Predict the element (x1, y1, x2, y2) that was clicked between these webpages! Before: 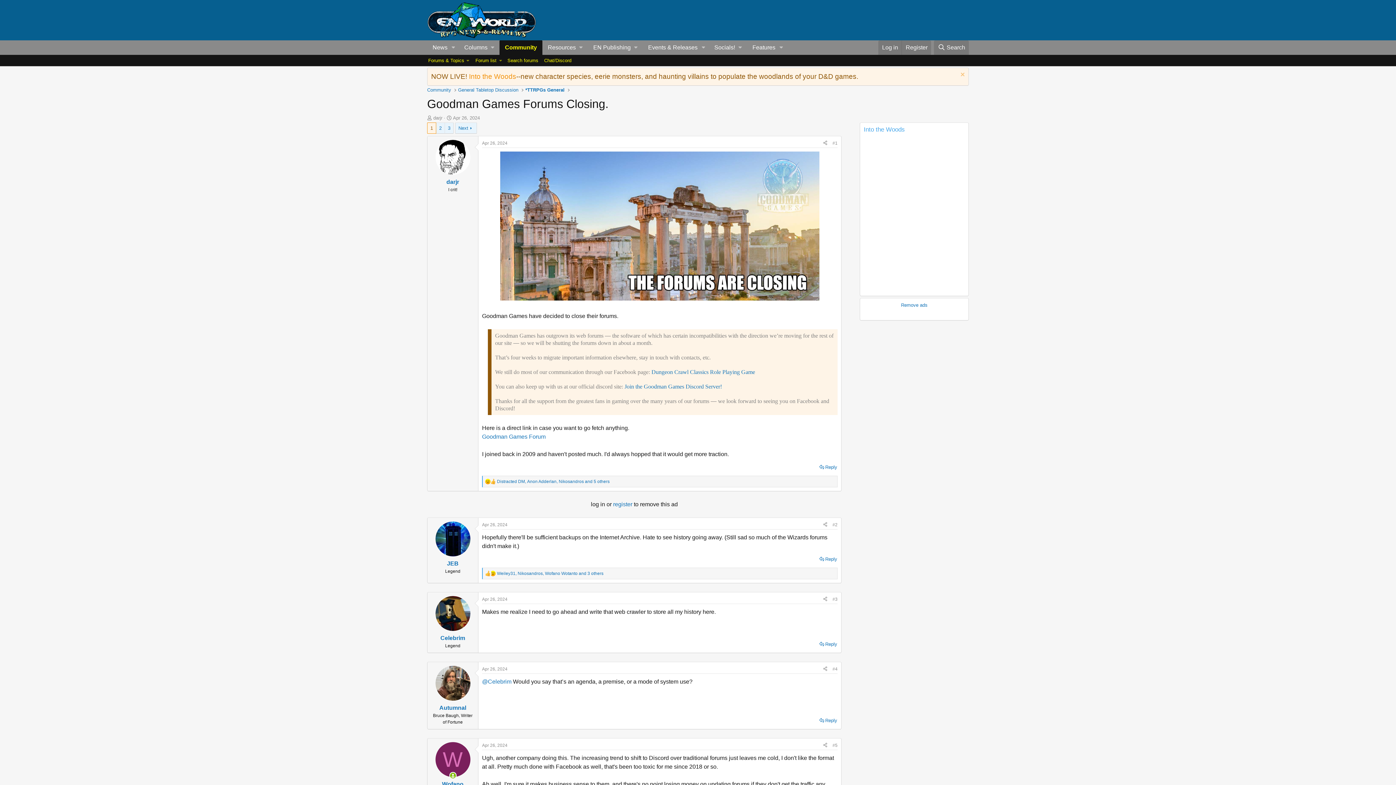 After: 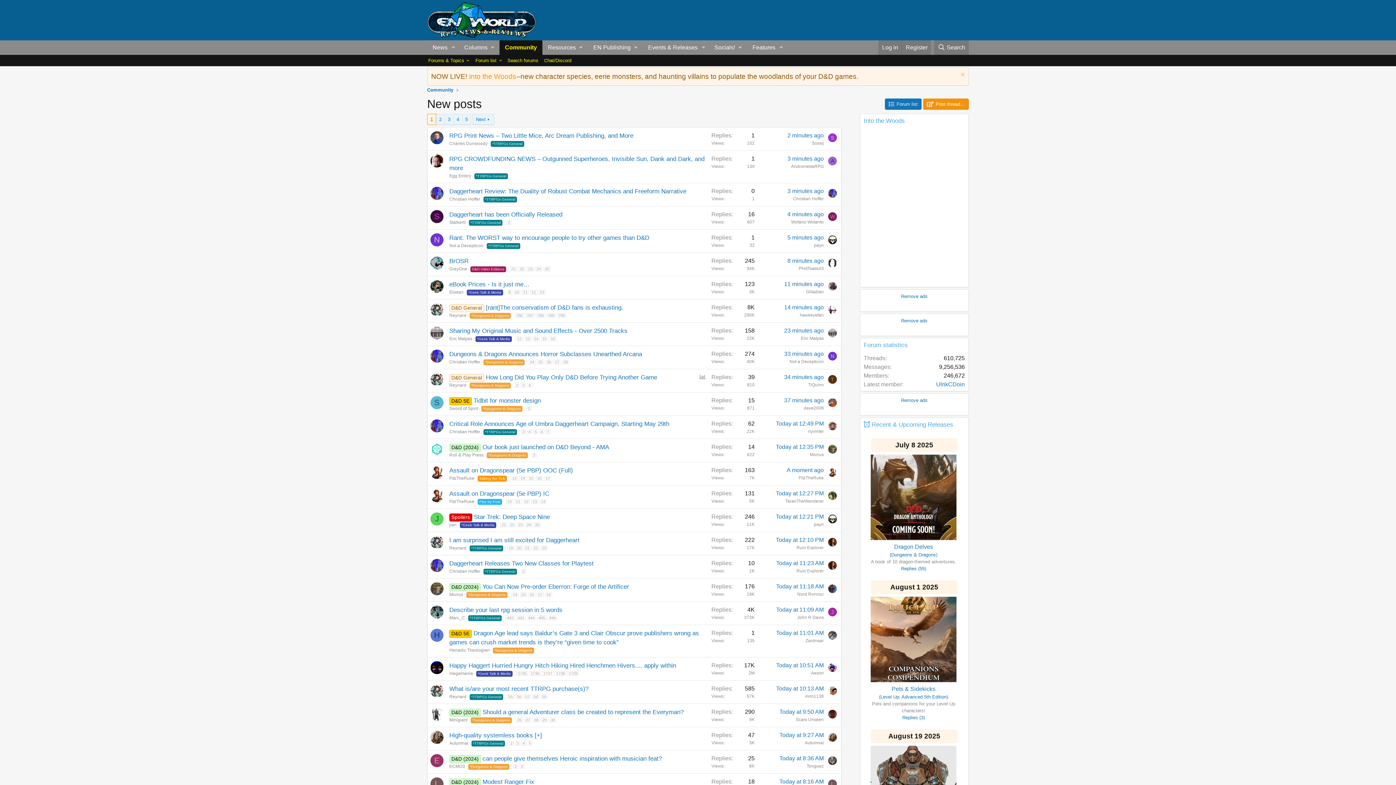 Action: bbox: (425, 85, 453, 94) label: Community